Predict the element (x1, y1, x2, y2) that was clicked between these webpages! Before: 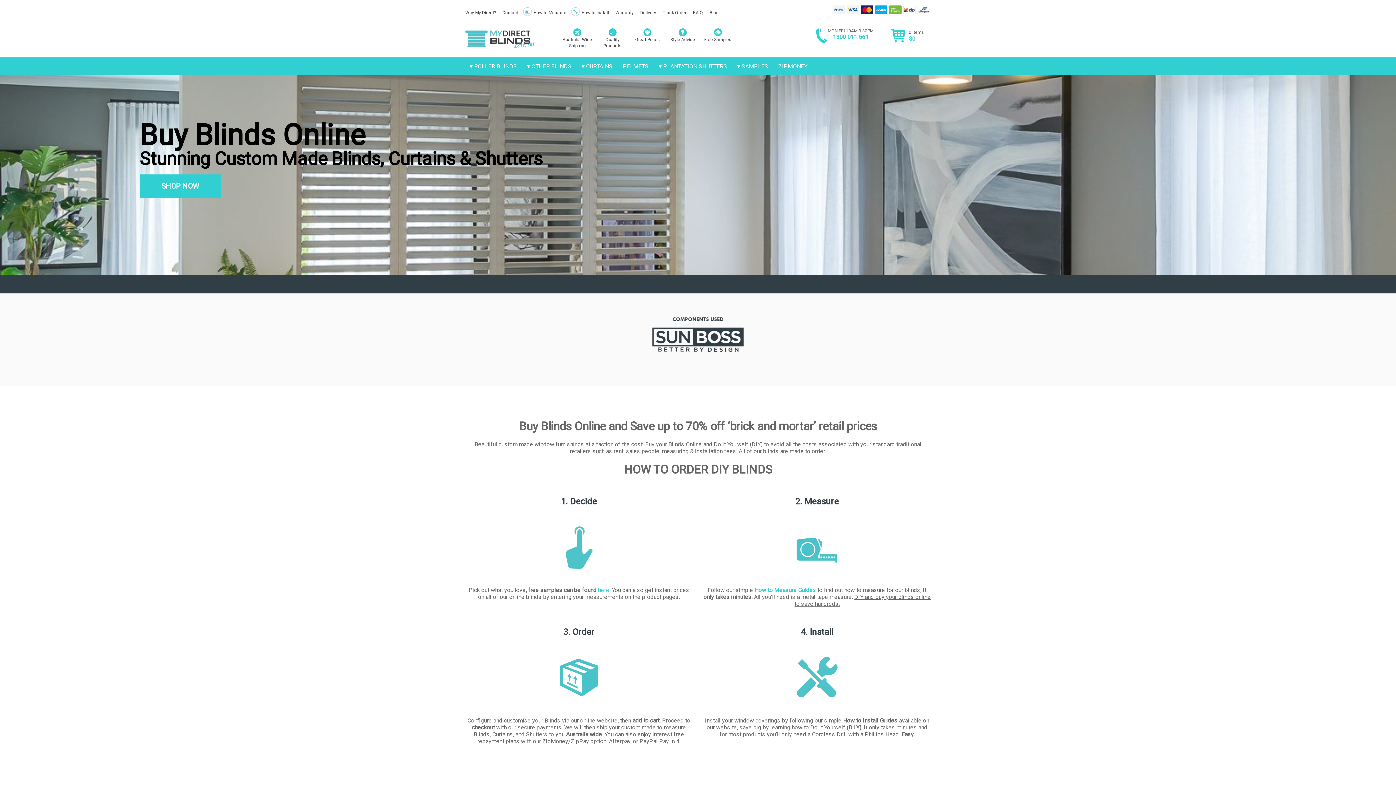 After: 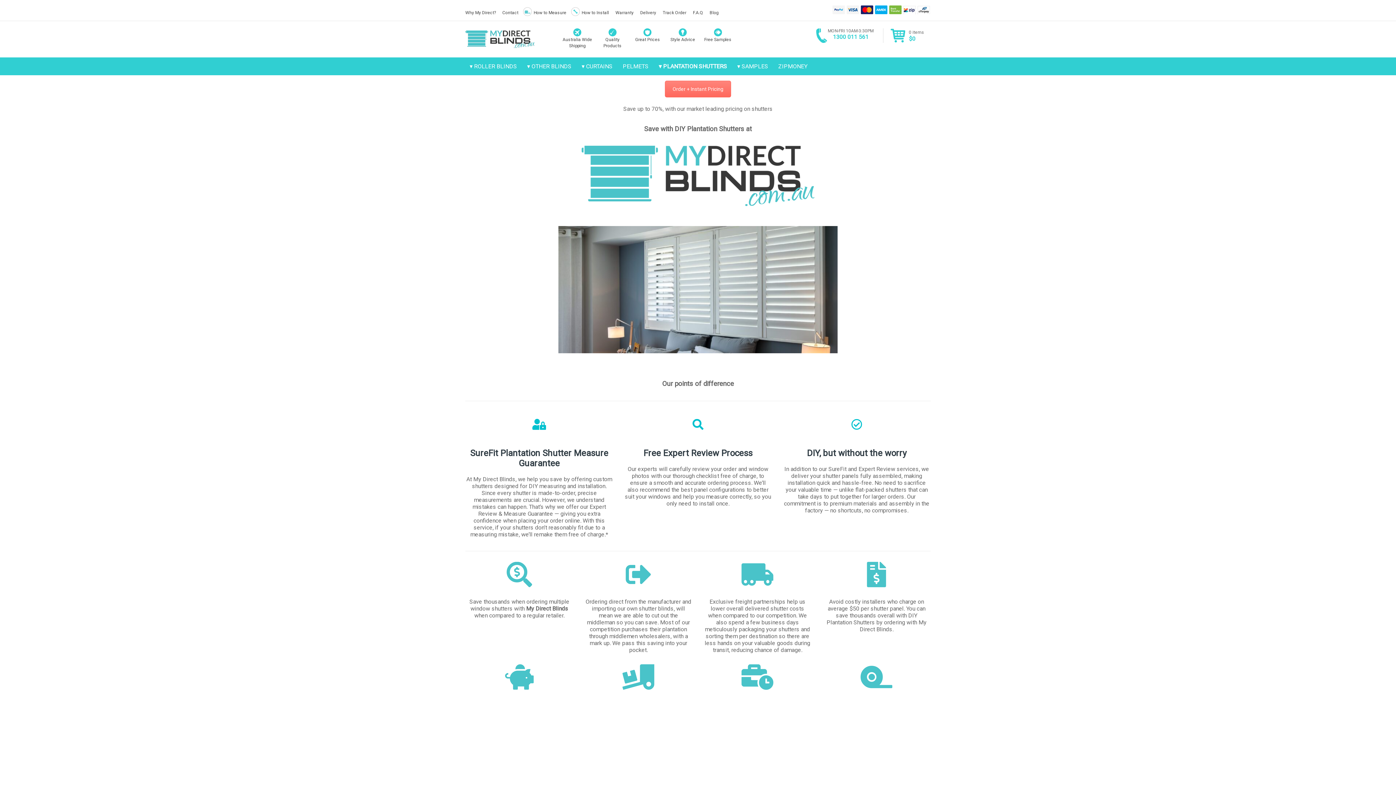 Action: label: PLANTATION SHUTTERS bbox: (654, 57, 731, 75)